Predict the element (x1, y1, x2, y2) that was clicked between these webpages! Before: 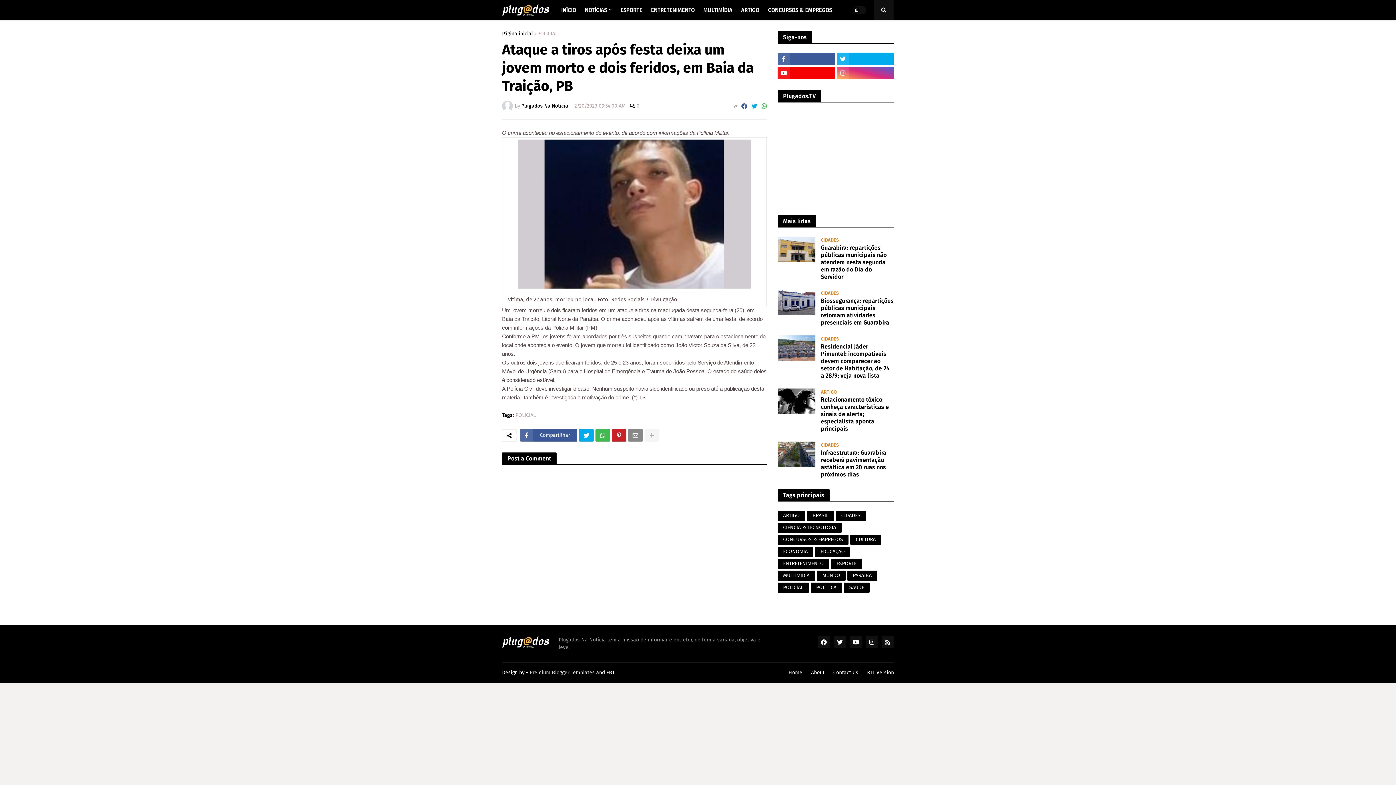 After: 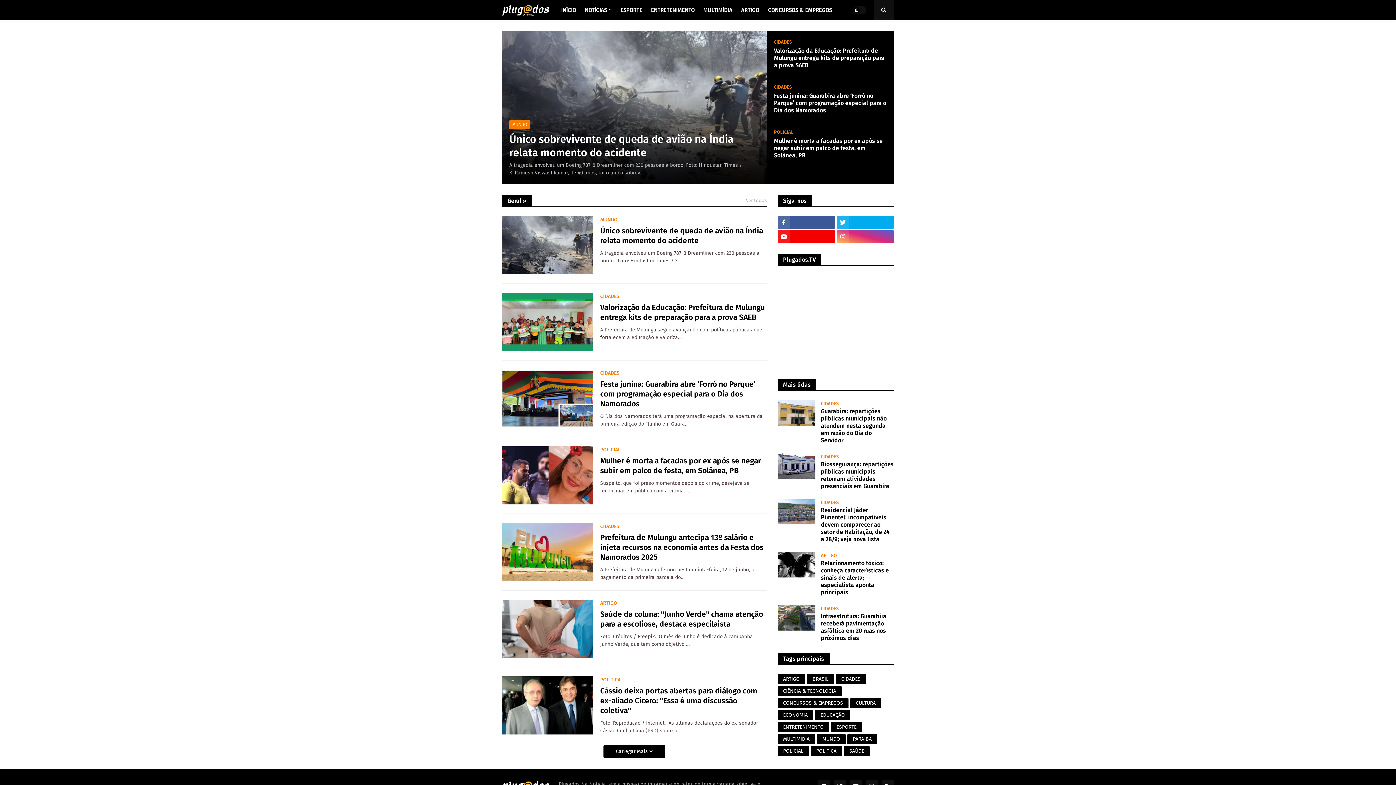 Action: bbox: (502, 31, 533, 36) label: Página inicial